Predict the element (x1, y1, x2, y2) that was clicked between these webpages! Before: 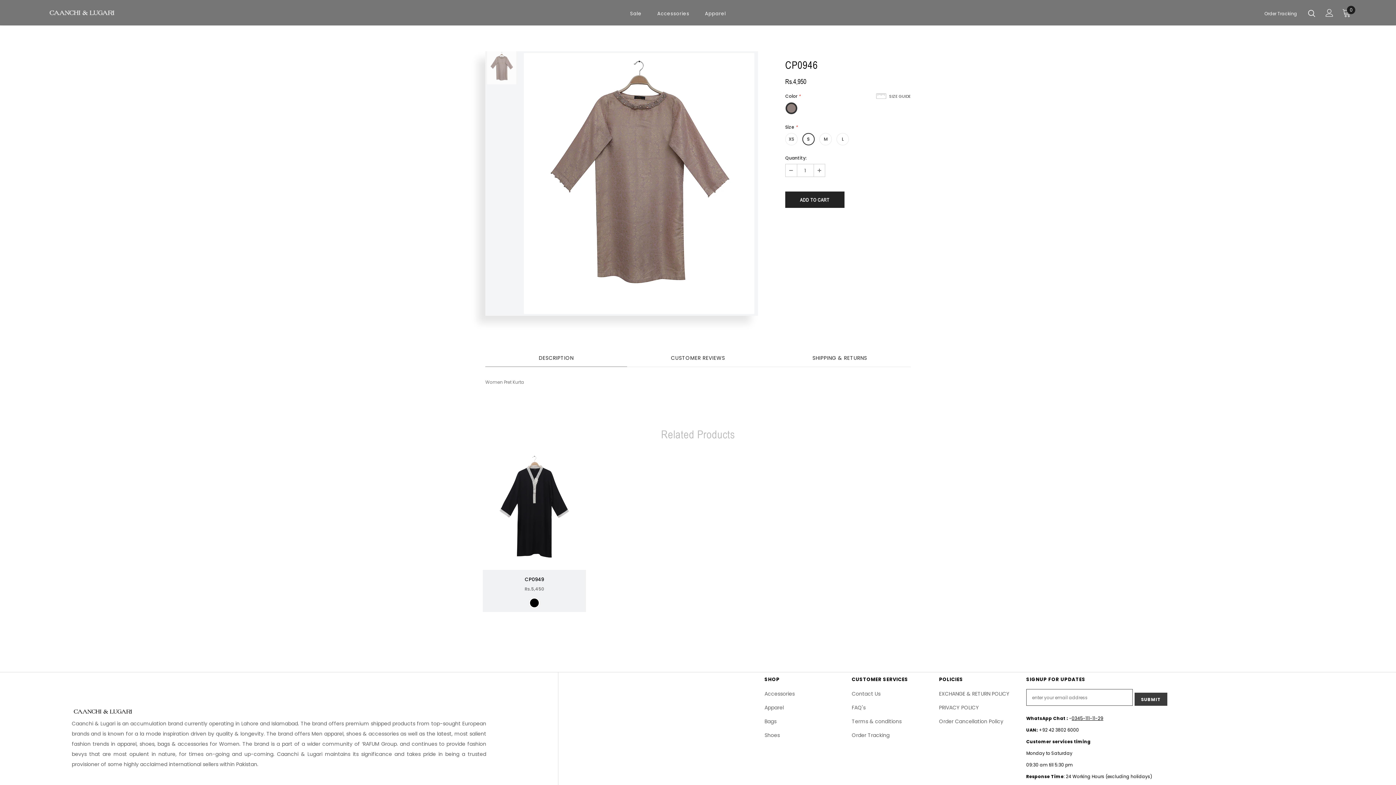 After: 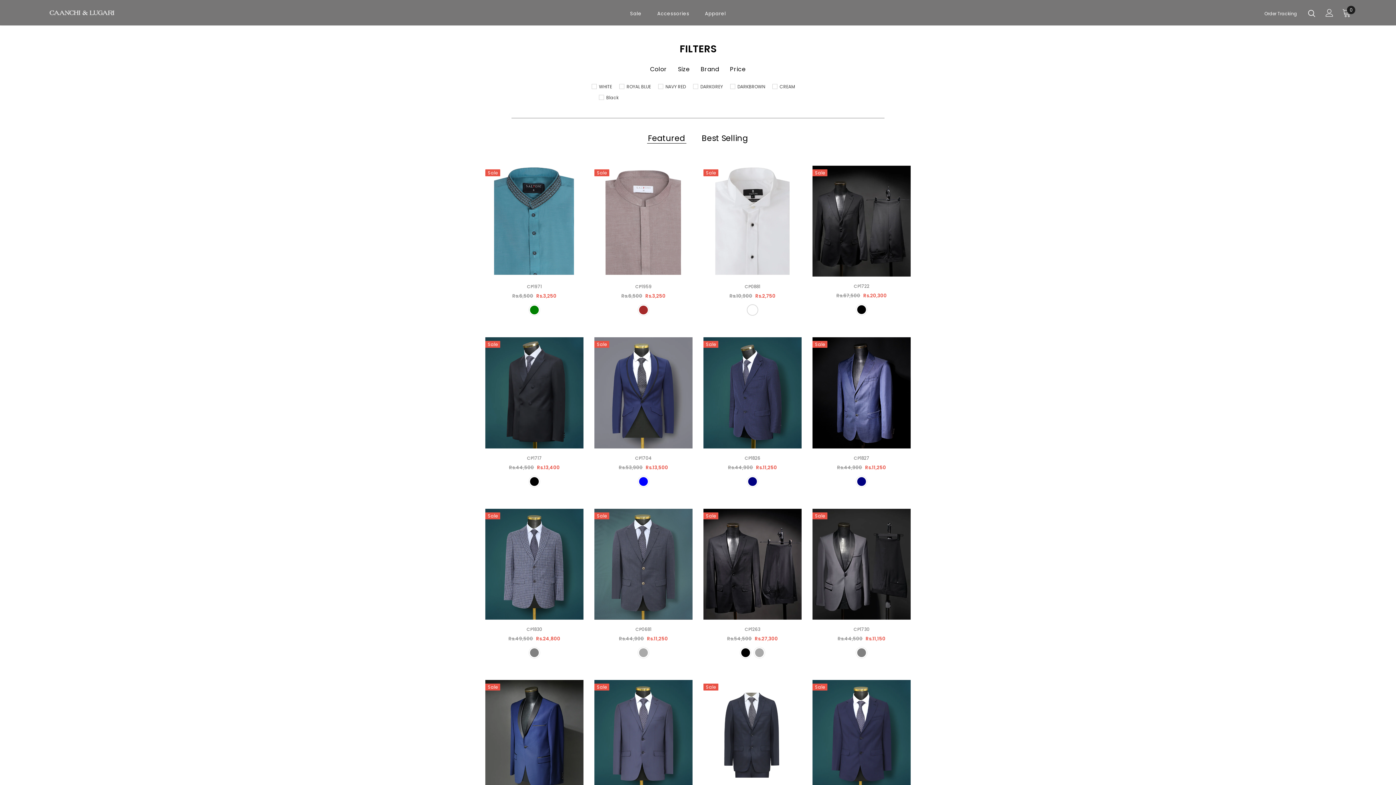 Action: label: Sale bbox: (630, 5, 641, 25)